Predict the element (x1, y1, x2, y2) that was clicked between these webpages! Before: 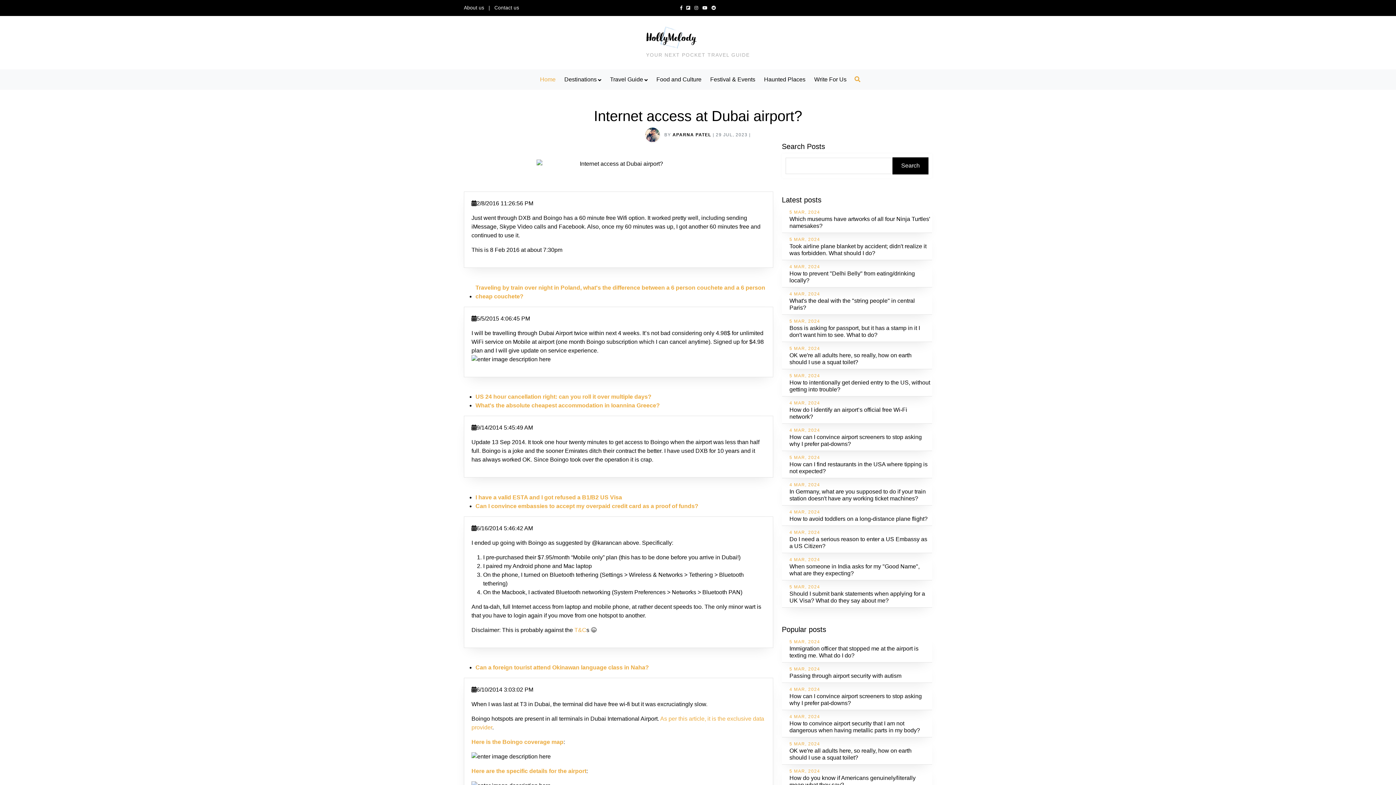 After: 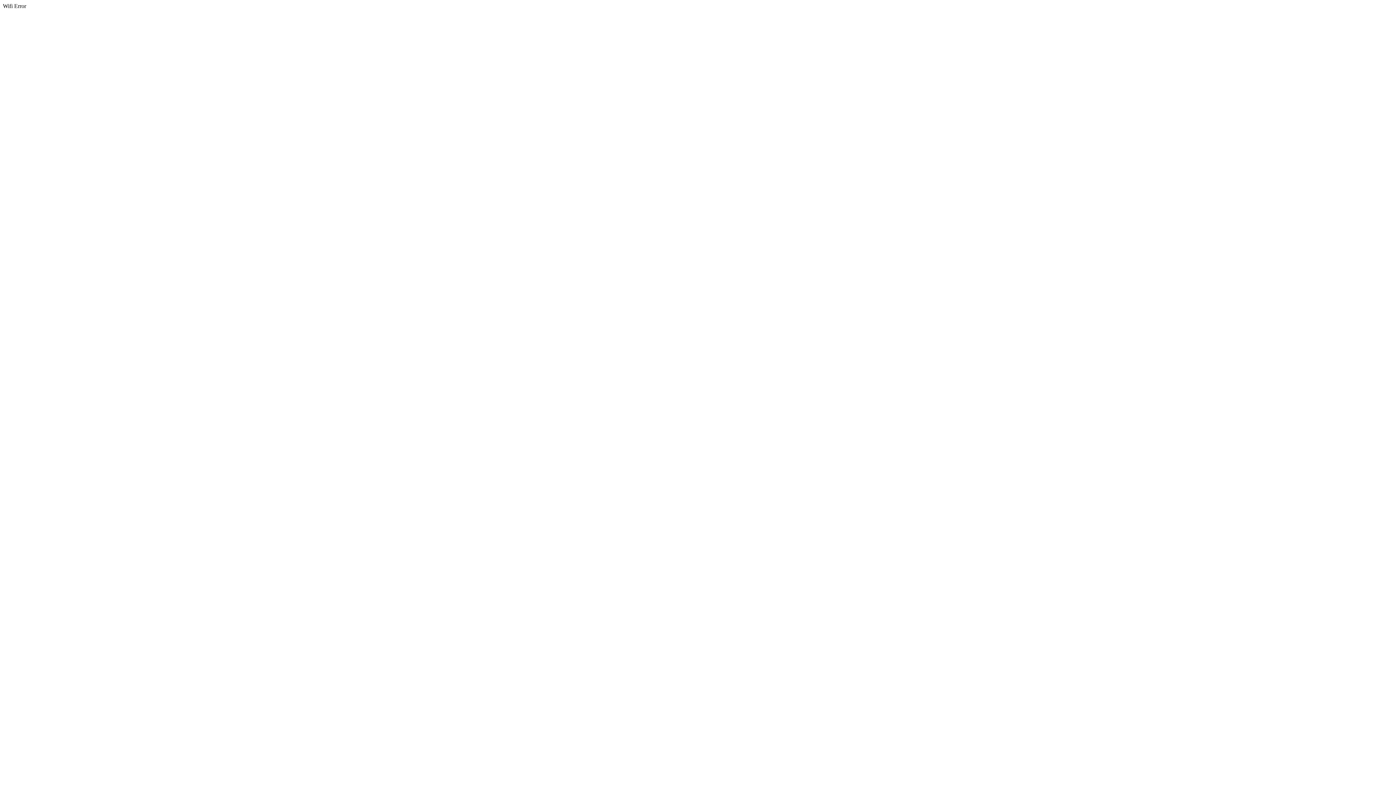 Action: bbox: (471, 768, 586, 774) label: Here are the specific details for the airport